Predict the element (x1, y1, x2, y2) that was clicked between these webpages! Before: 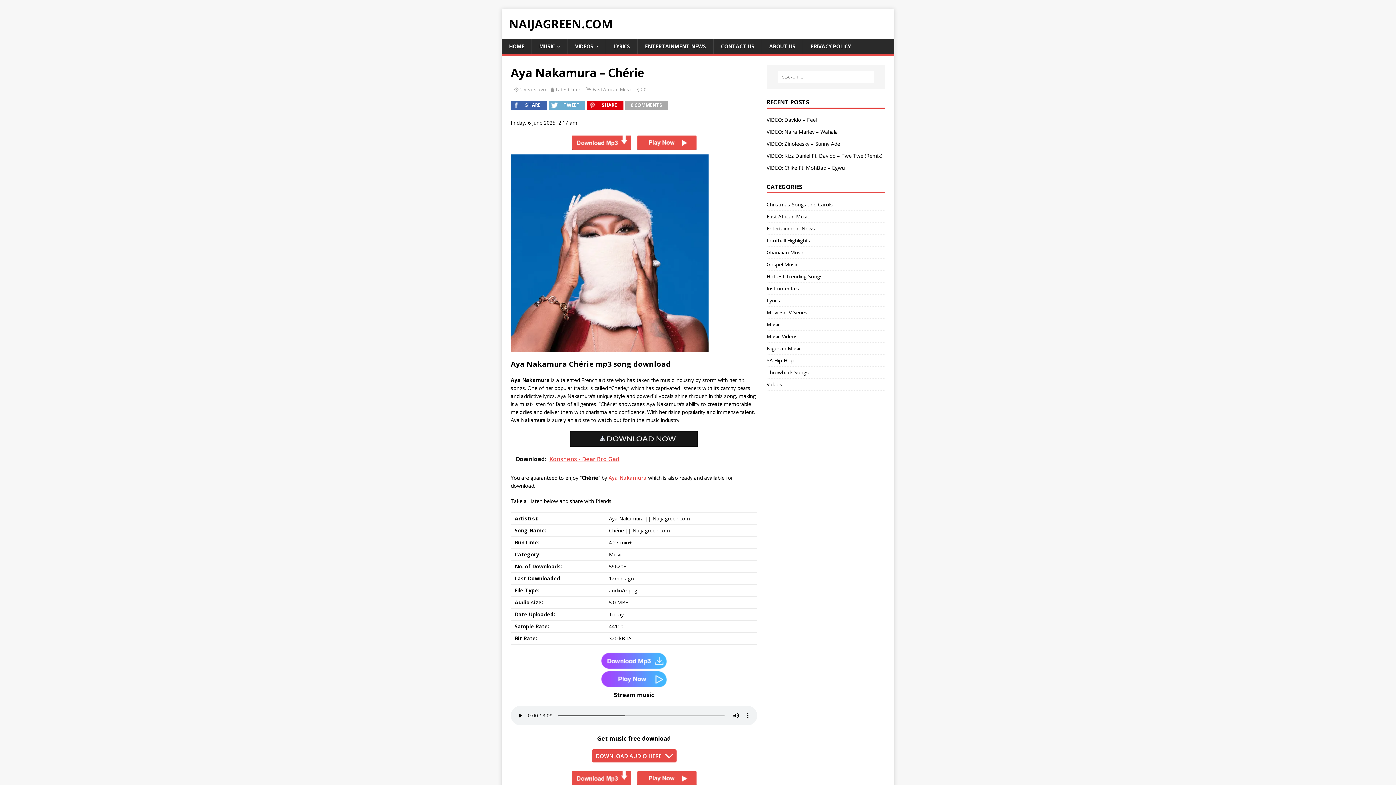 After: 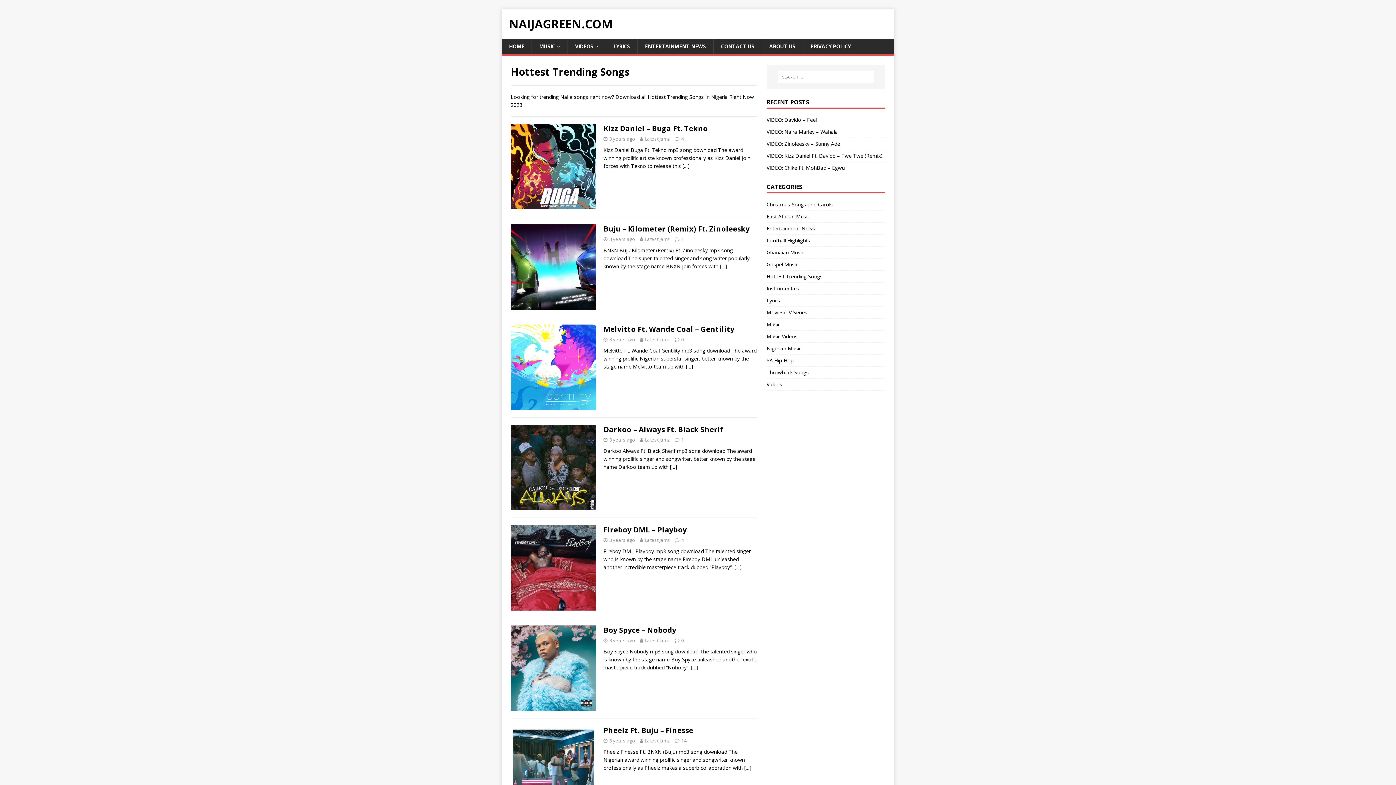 Action: label: Hottest Trending Songs bbox: (766, 270, 885, 282)